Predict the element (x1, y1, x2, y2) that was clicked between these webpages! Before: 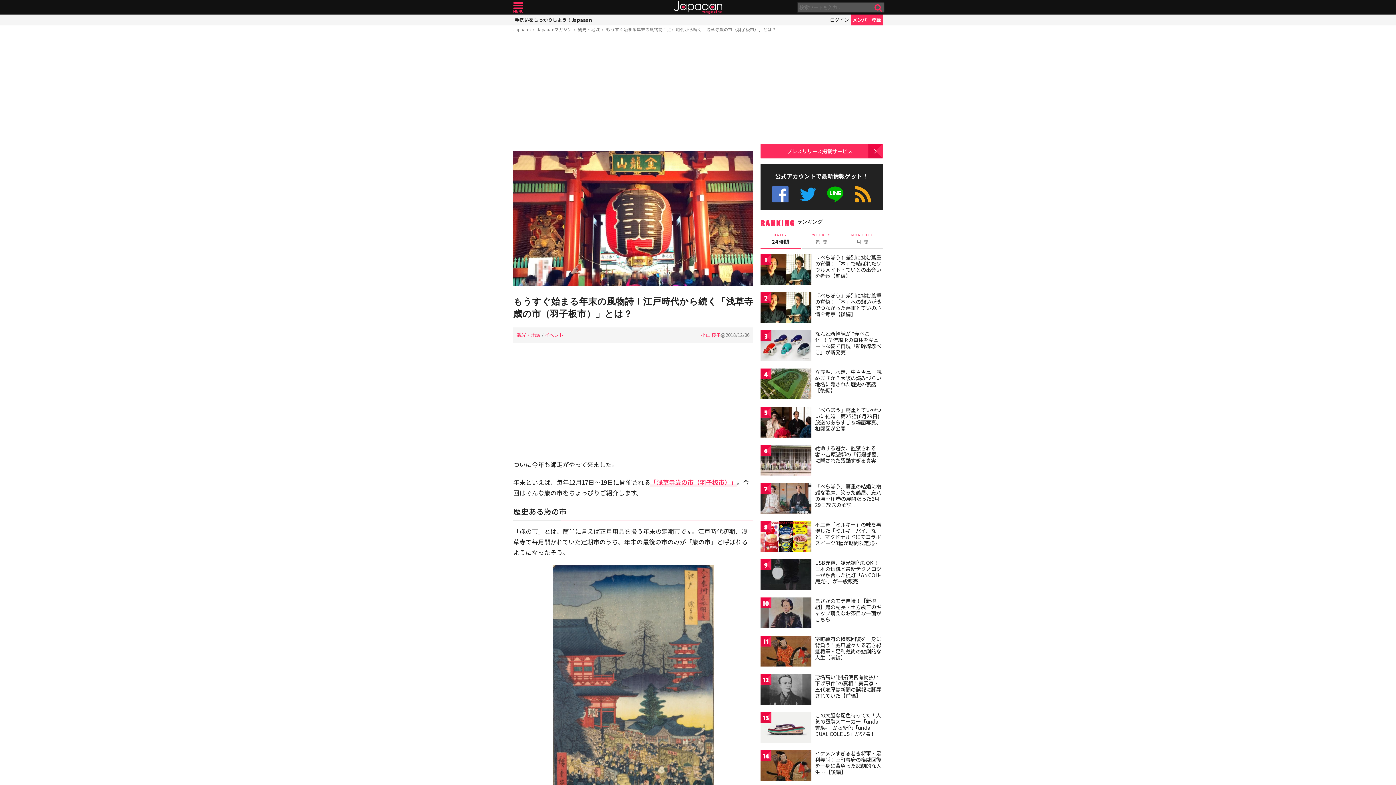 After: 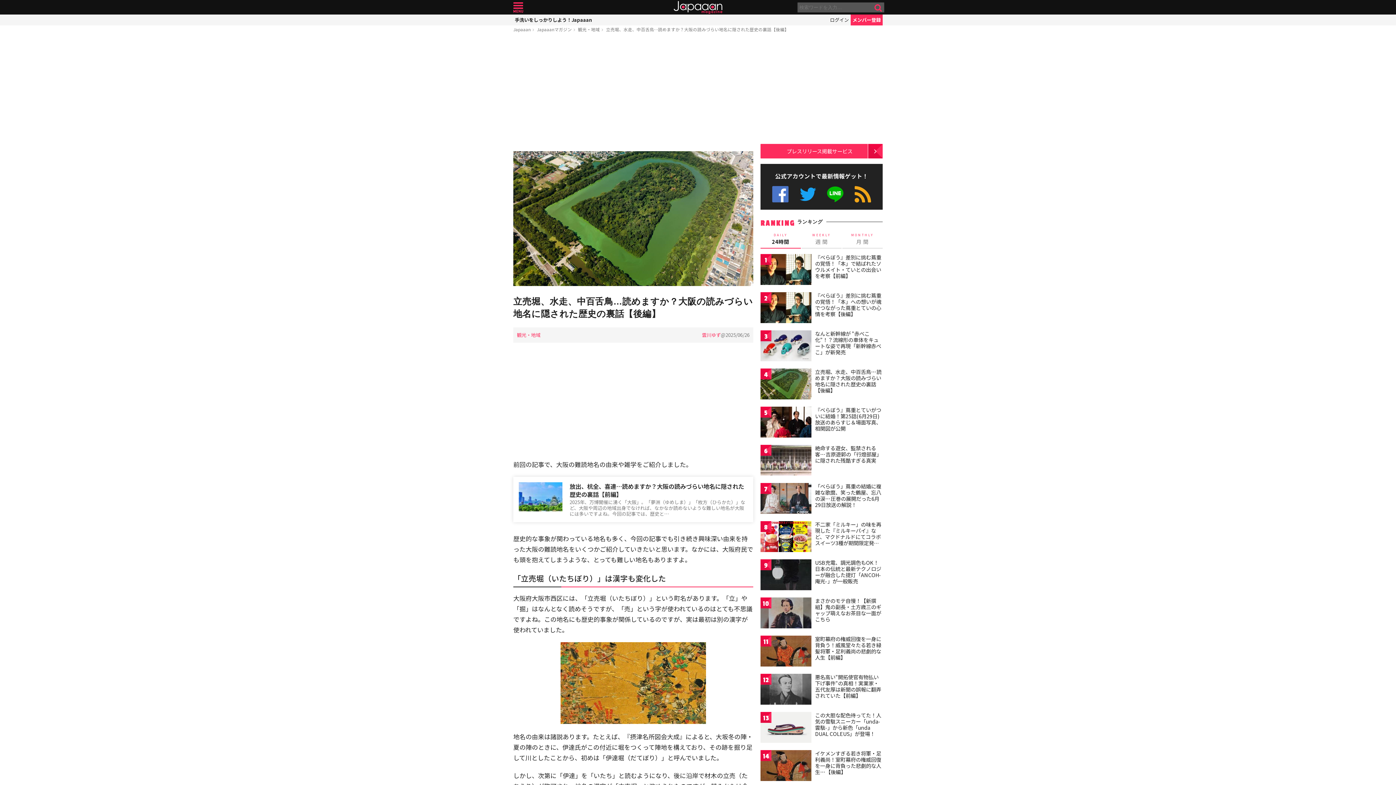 Action: bbox: (760, 368, 811, 401)